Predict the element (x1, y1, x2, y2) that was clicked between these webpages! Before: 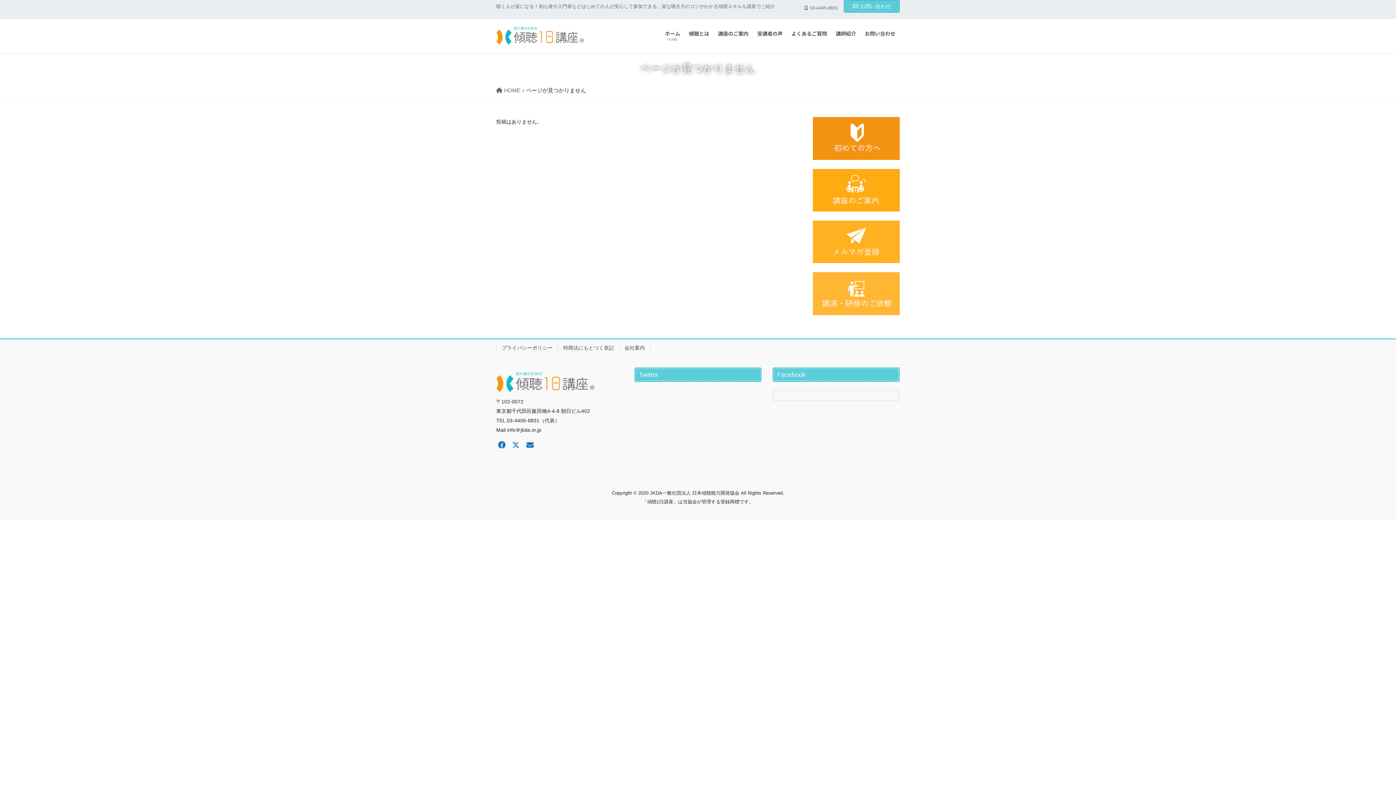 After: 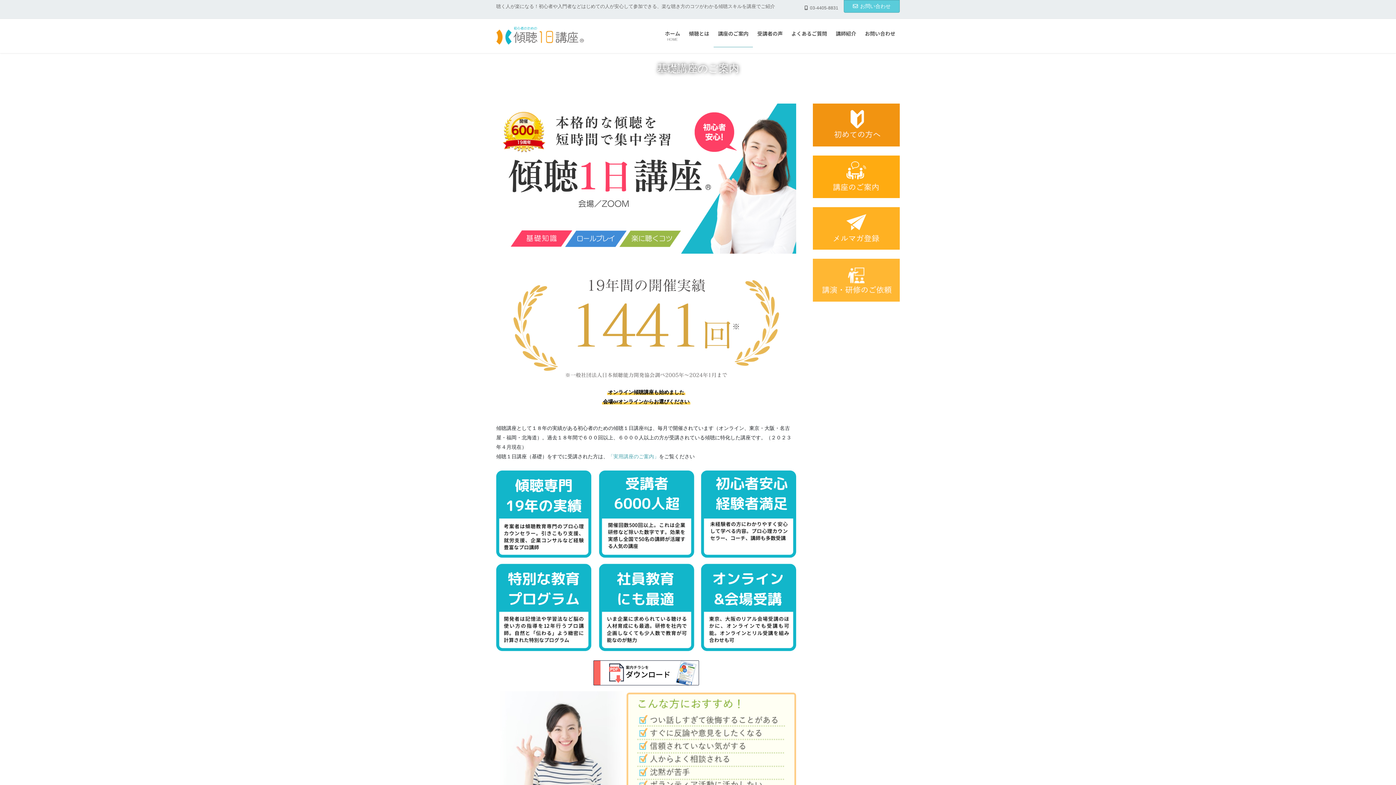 Action: bbox: (713, 25, 753, 47) label: 講座のご案内